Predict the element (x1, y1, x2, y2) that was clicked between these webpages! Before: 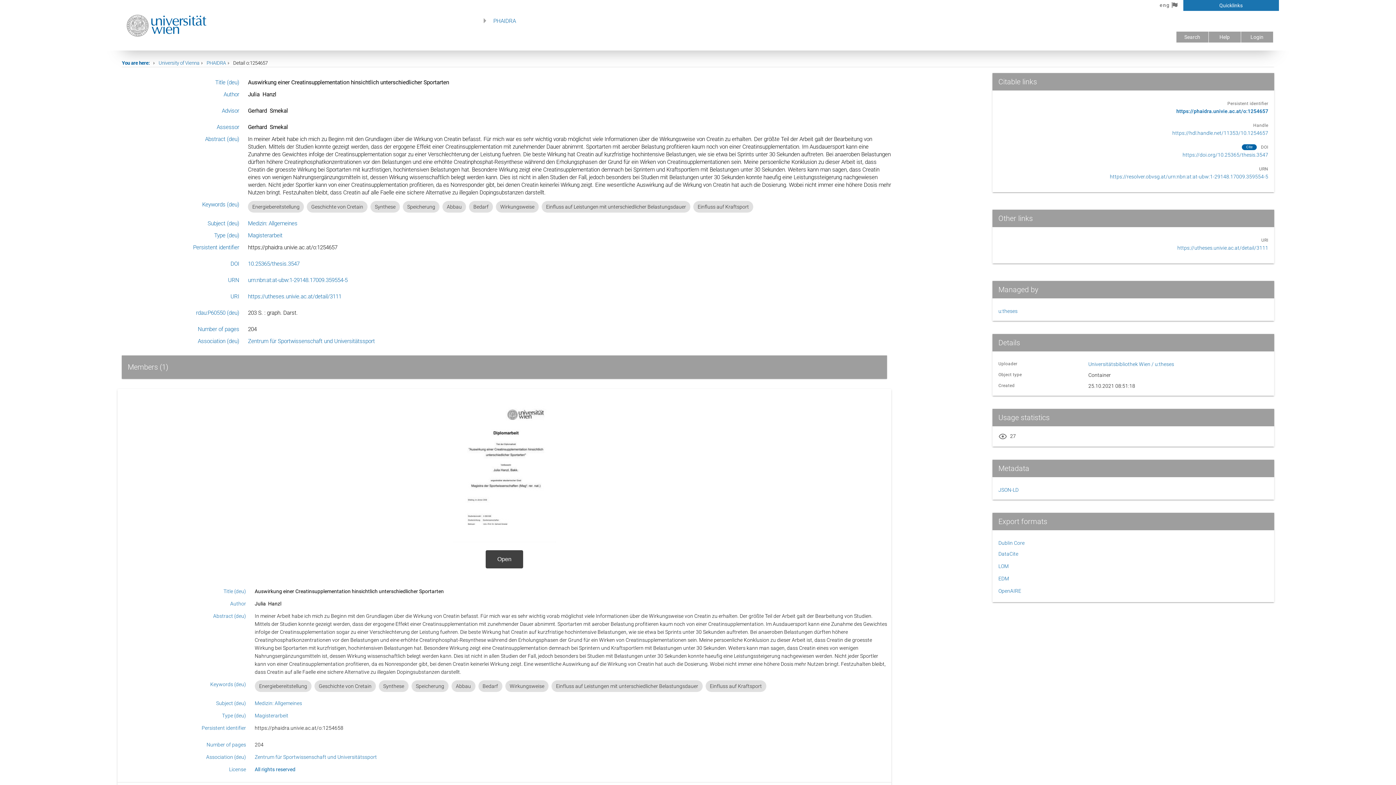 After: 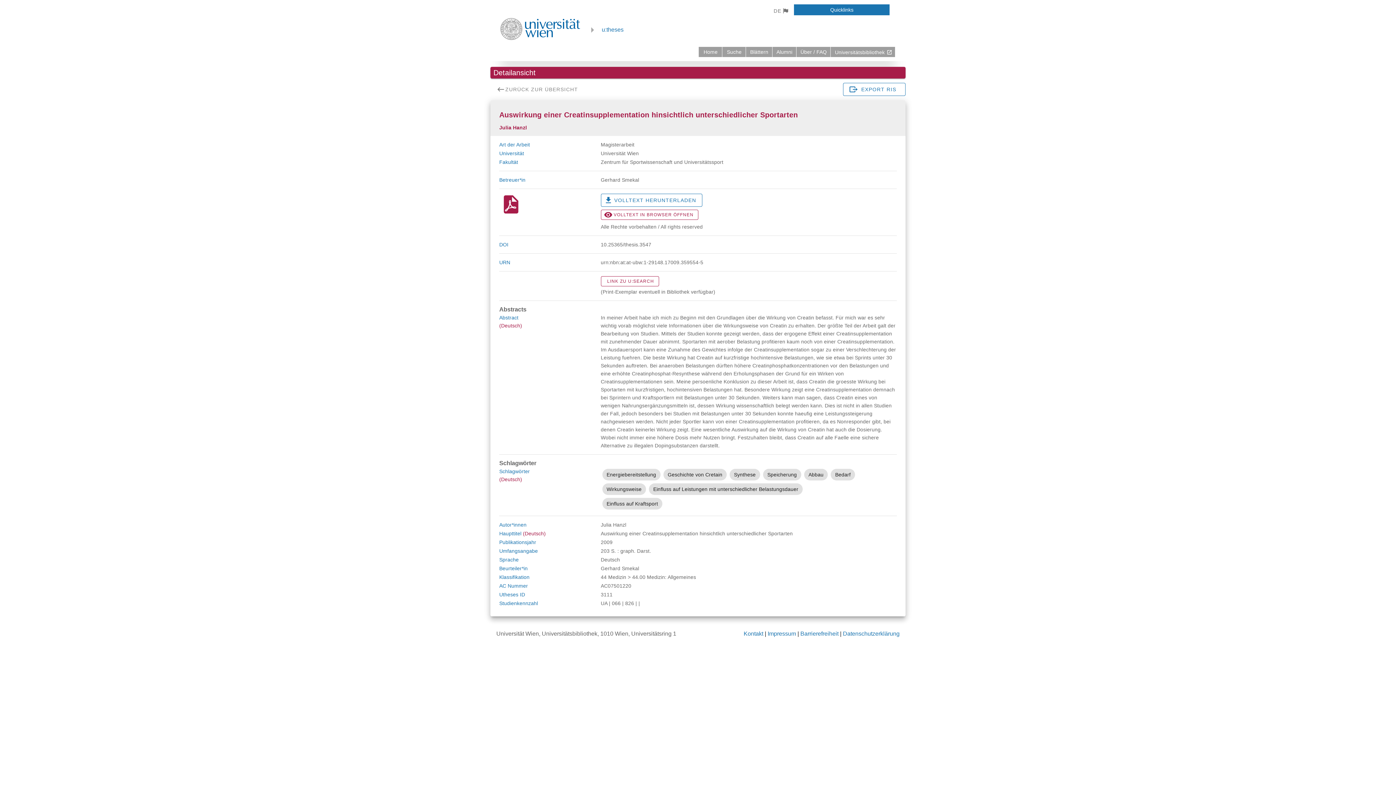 Action: bbox: (1177, 245, 1268, 250) label: https://utheses.univie.ac.at/detail/3111